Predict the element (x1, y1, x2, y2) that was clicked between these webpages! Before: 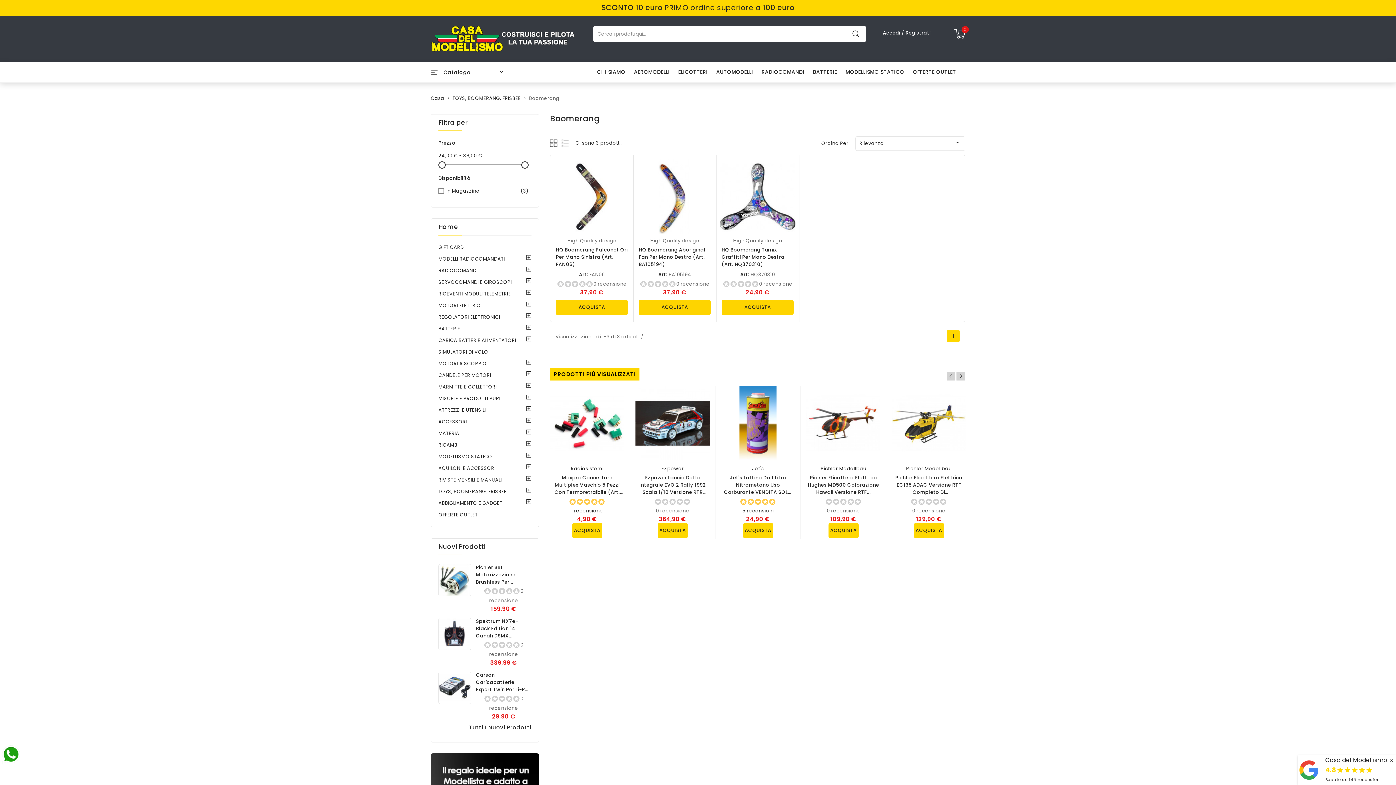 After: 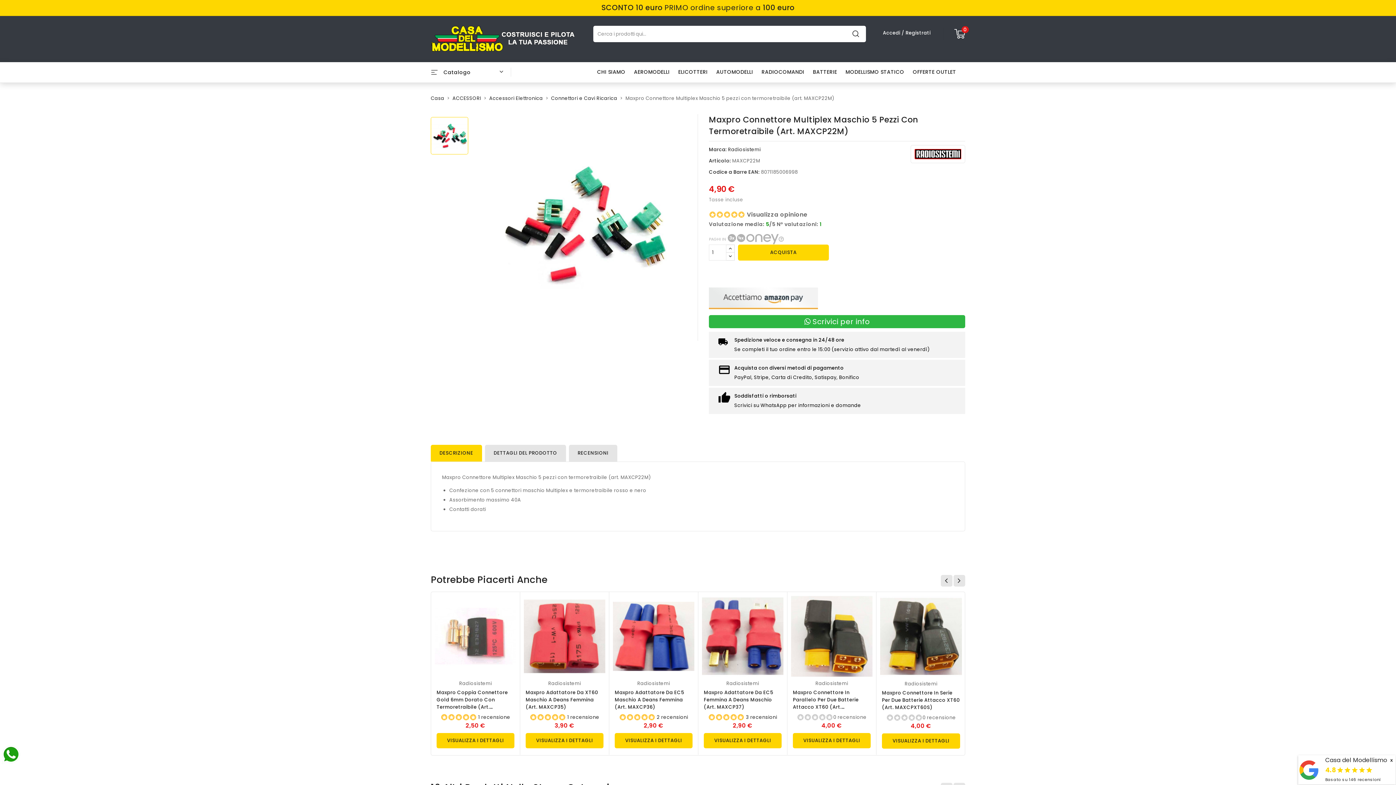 Action: label: Maxpro Connettore Multiplex Maschio 5 Pezzi Con Termoretraibile (Art. MAXCP22M) bbox: (554, 474, 619, 503)